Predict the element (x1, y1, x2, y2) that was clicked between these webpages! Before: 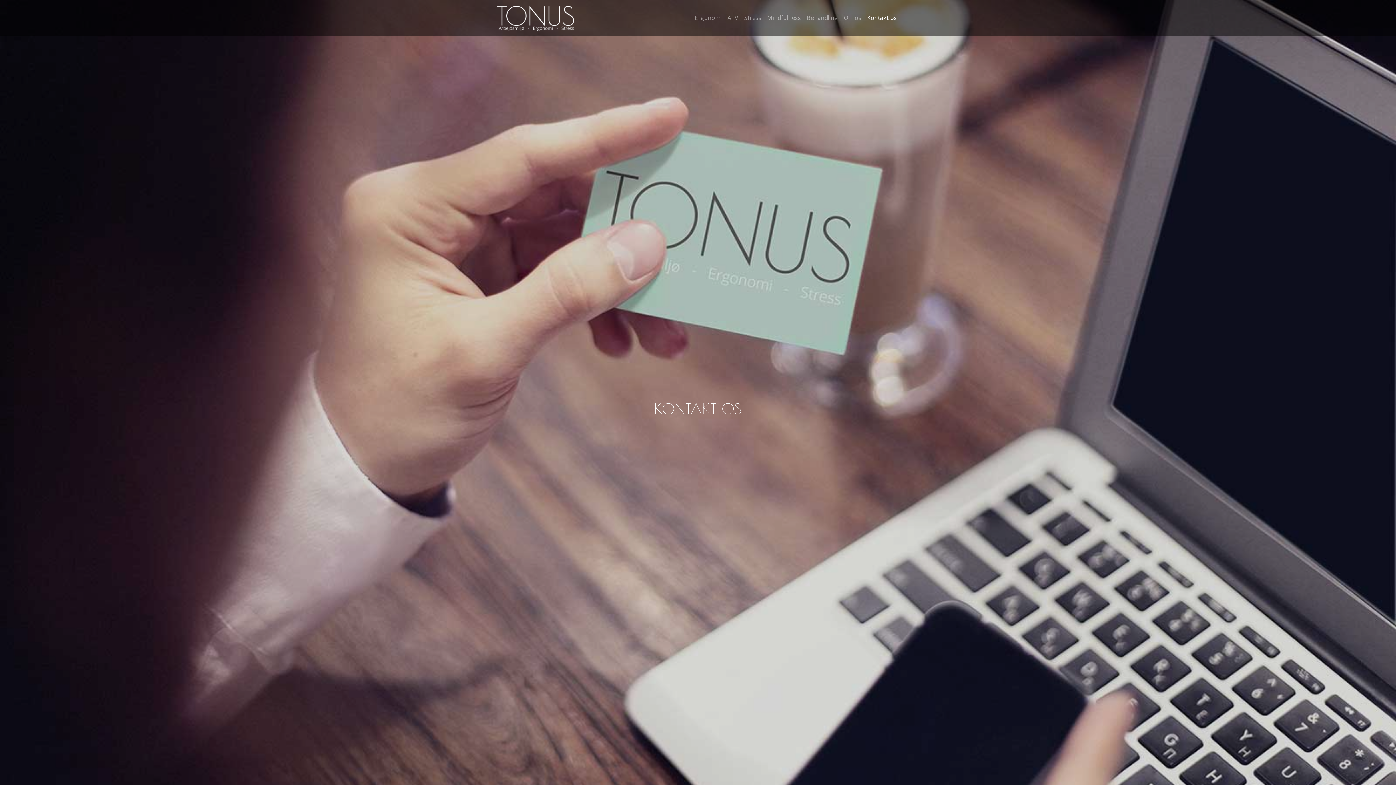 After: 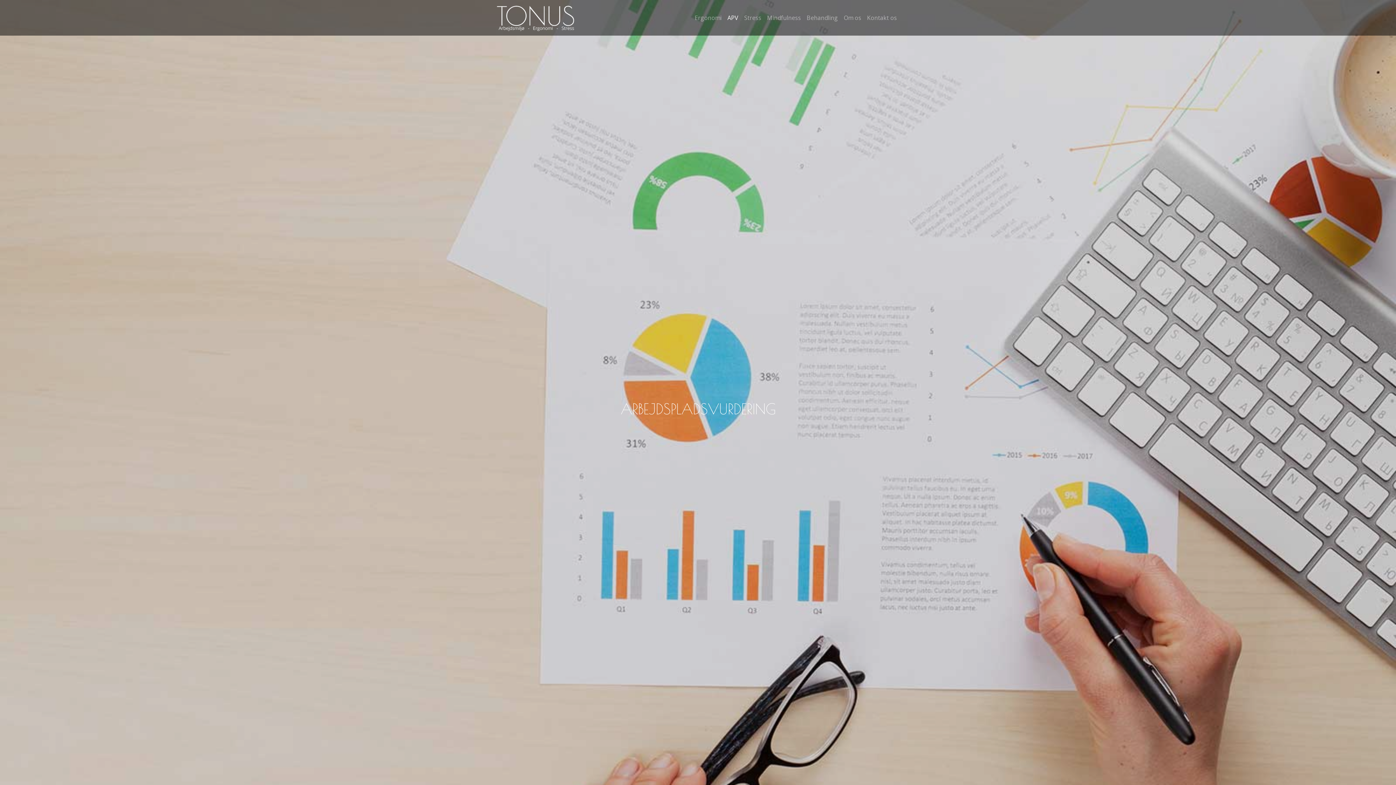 Action: bbox: (724, 10, 741, 25) label: APV